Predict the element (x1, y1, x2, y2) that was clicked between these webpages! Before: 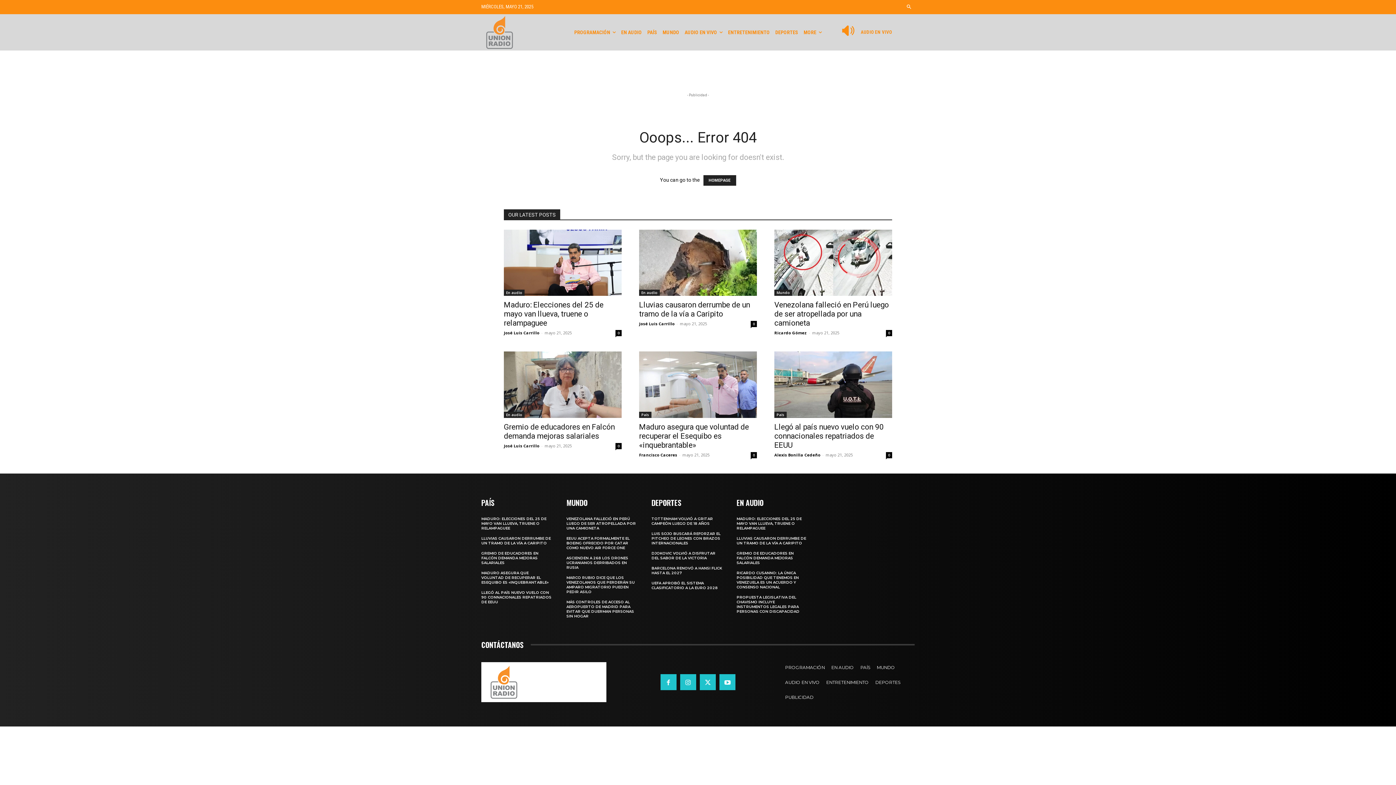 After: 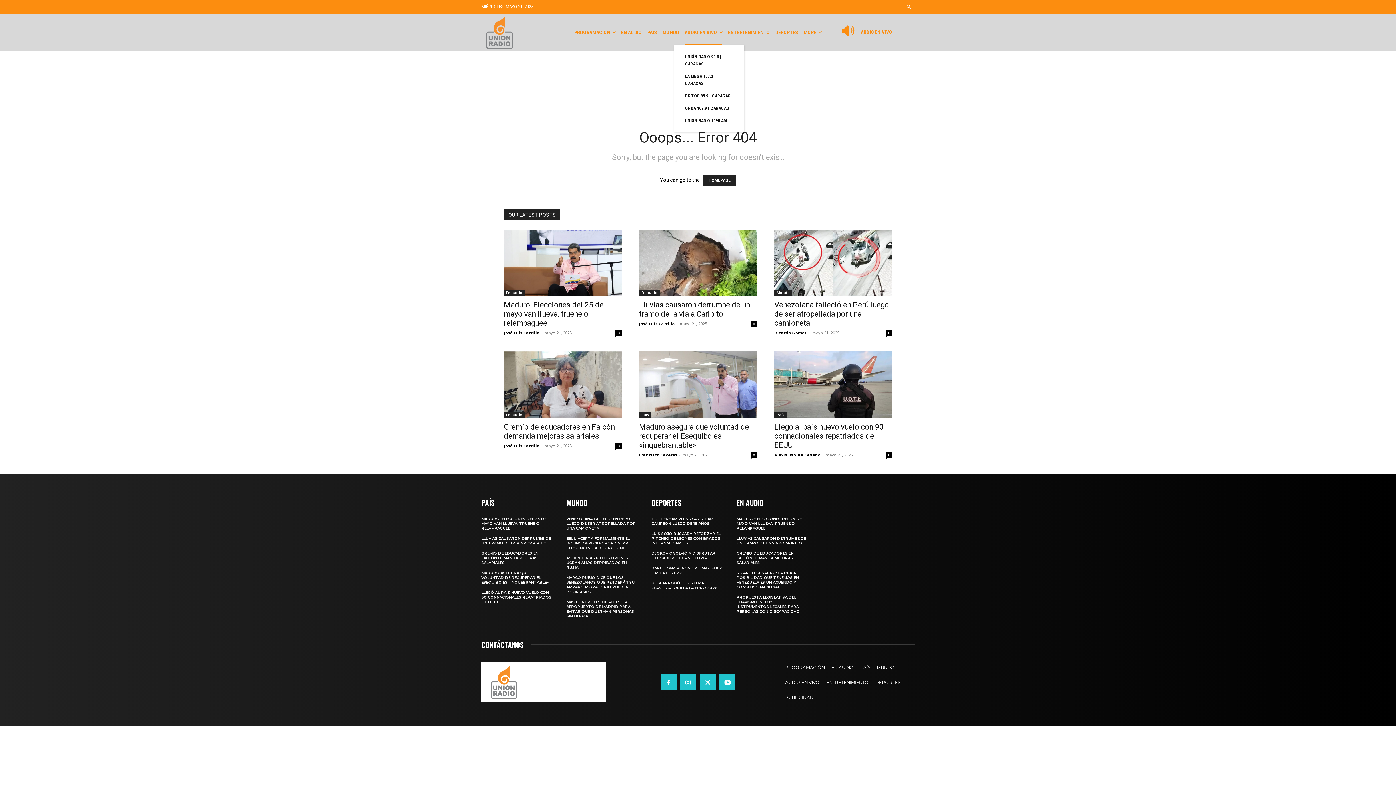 Action: bbox: (684, 19, 722, 45) label: AUDIO EN VIVO